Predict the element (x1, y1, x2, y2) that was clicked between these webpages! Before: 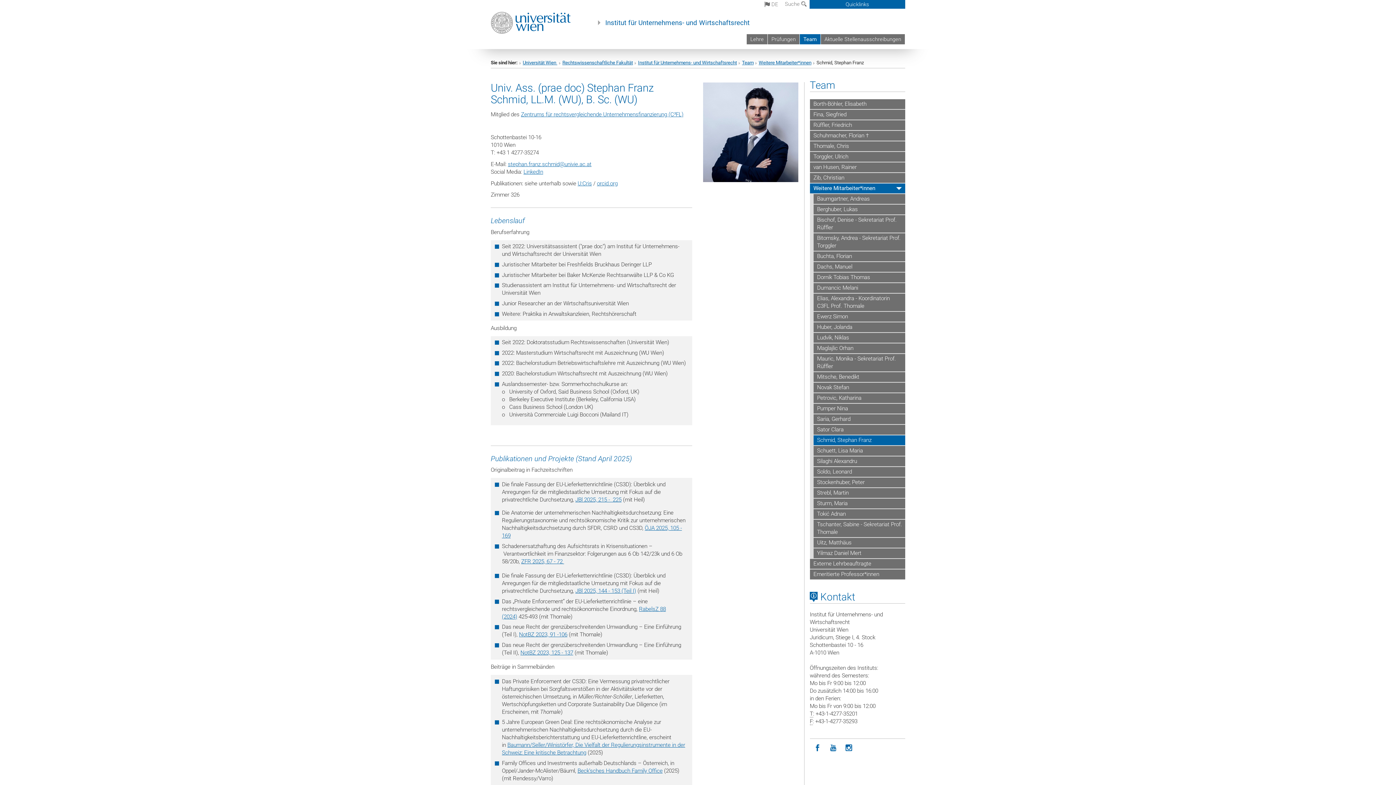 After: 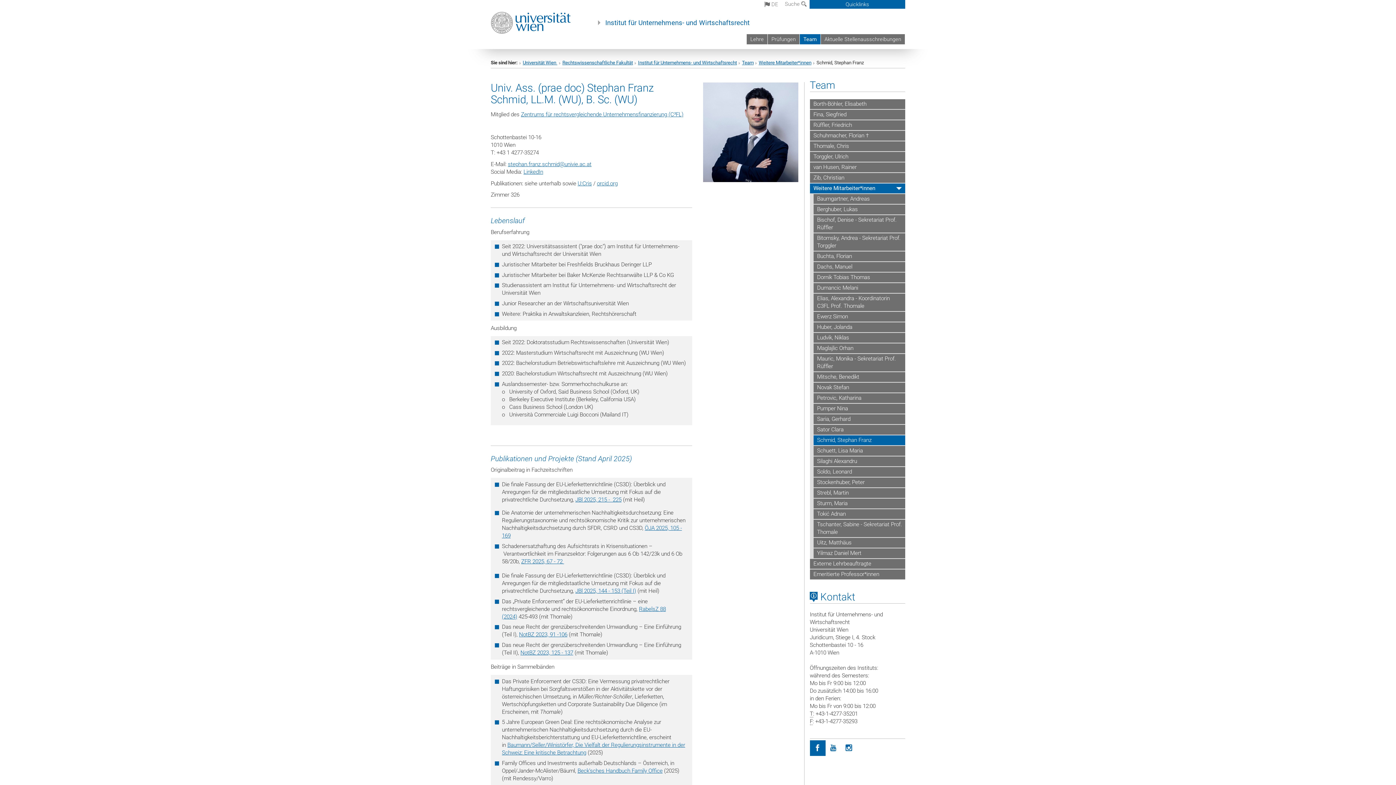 Action: label: Facebook bbox: (810, 740, 825, 756)